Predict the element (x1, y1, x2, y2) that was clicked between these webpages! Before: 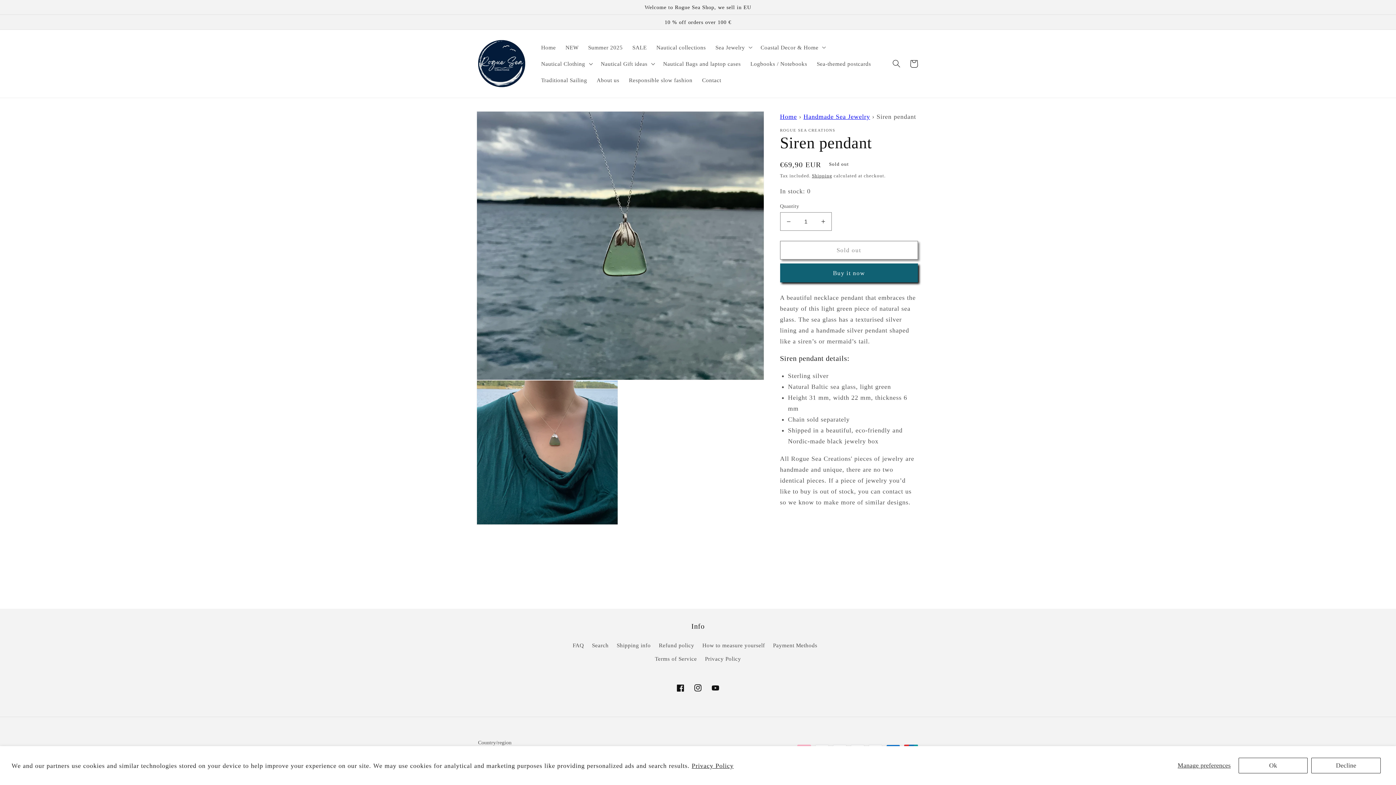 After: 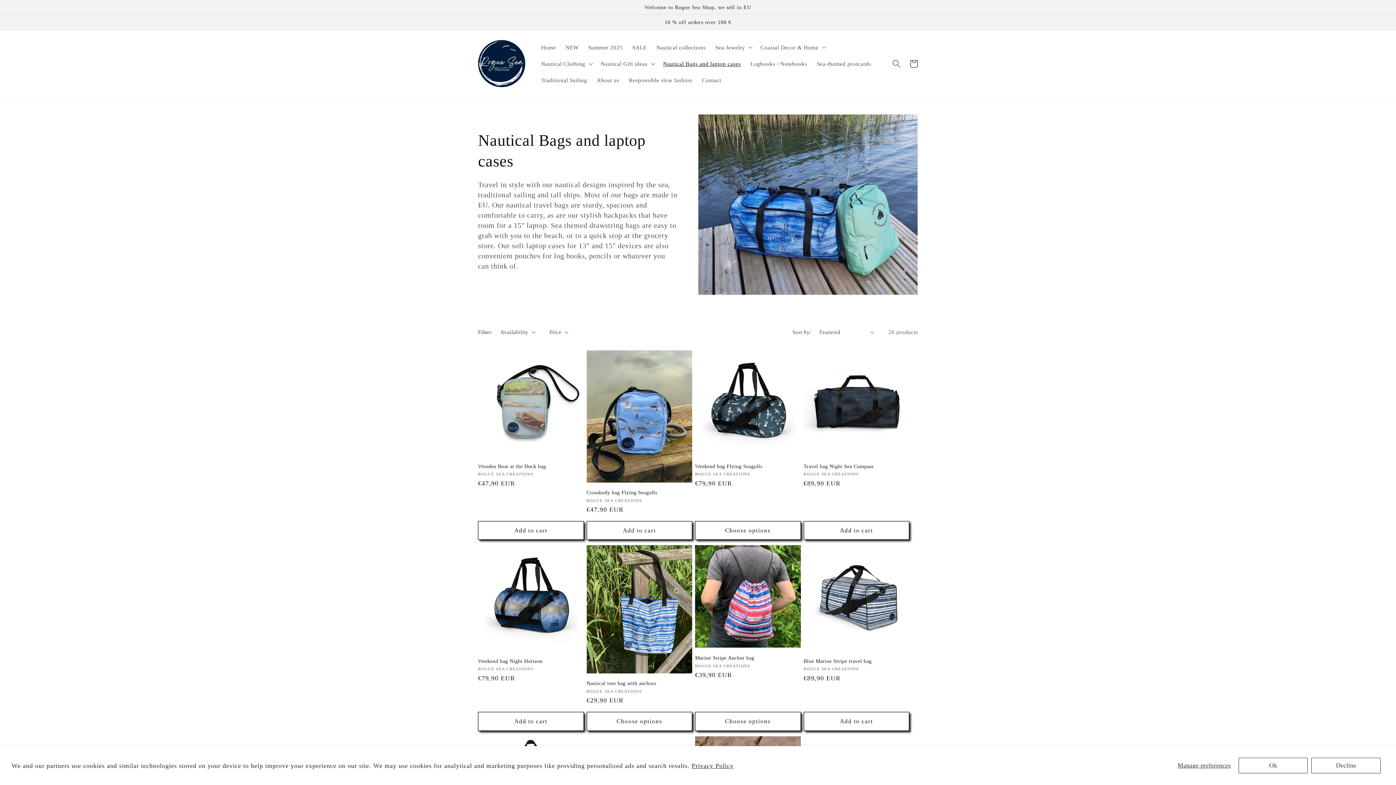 Action: label: Nautical Bags and laptop cases bbox: (658, 55, 745, 72)